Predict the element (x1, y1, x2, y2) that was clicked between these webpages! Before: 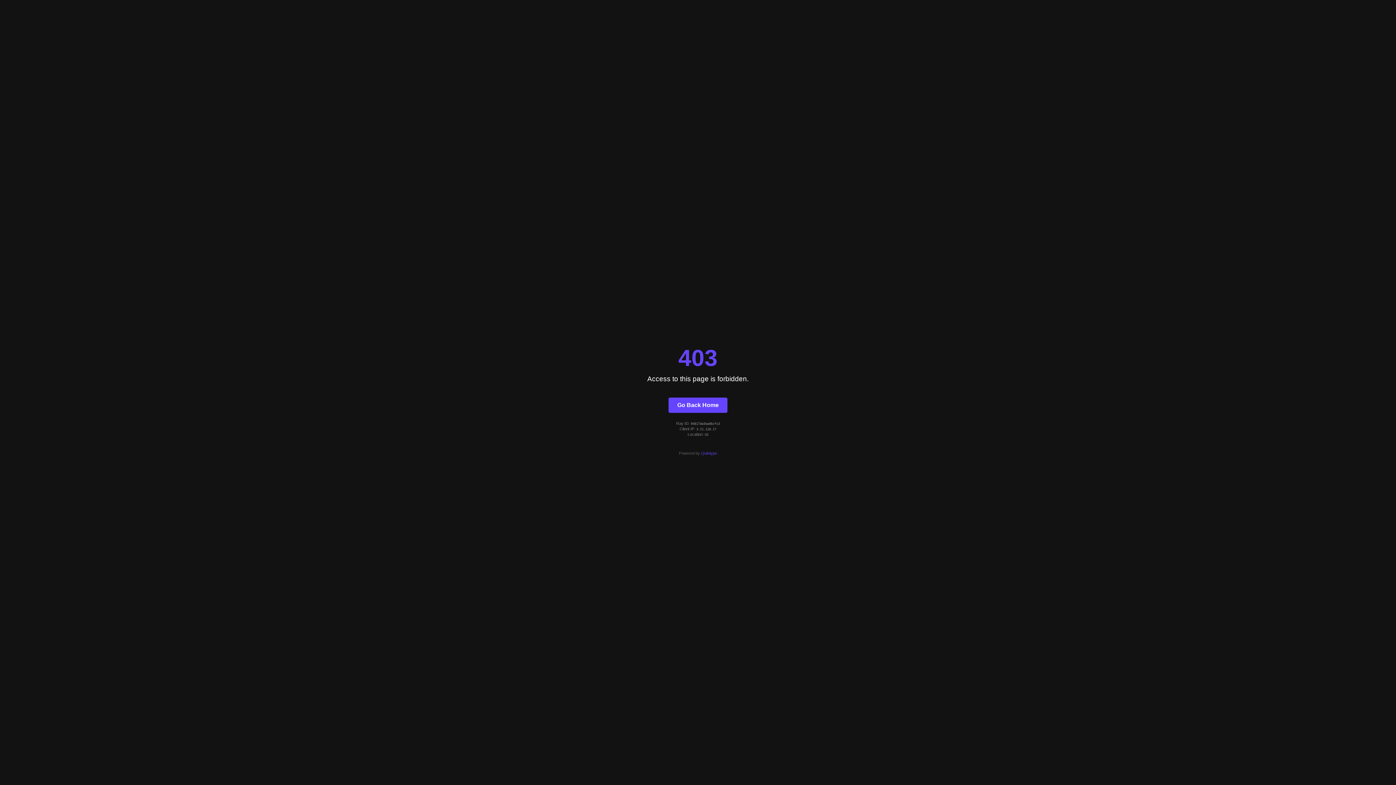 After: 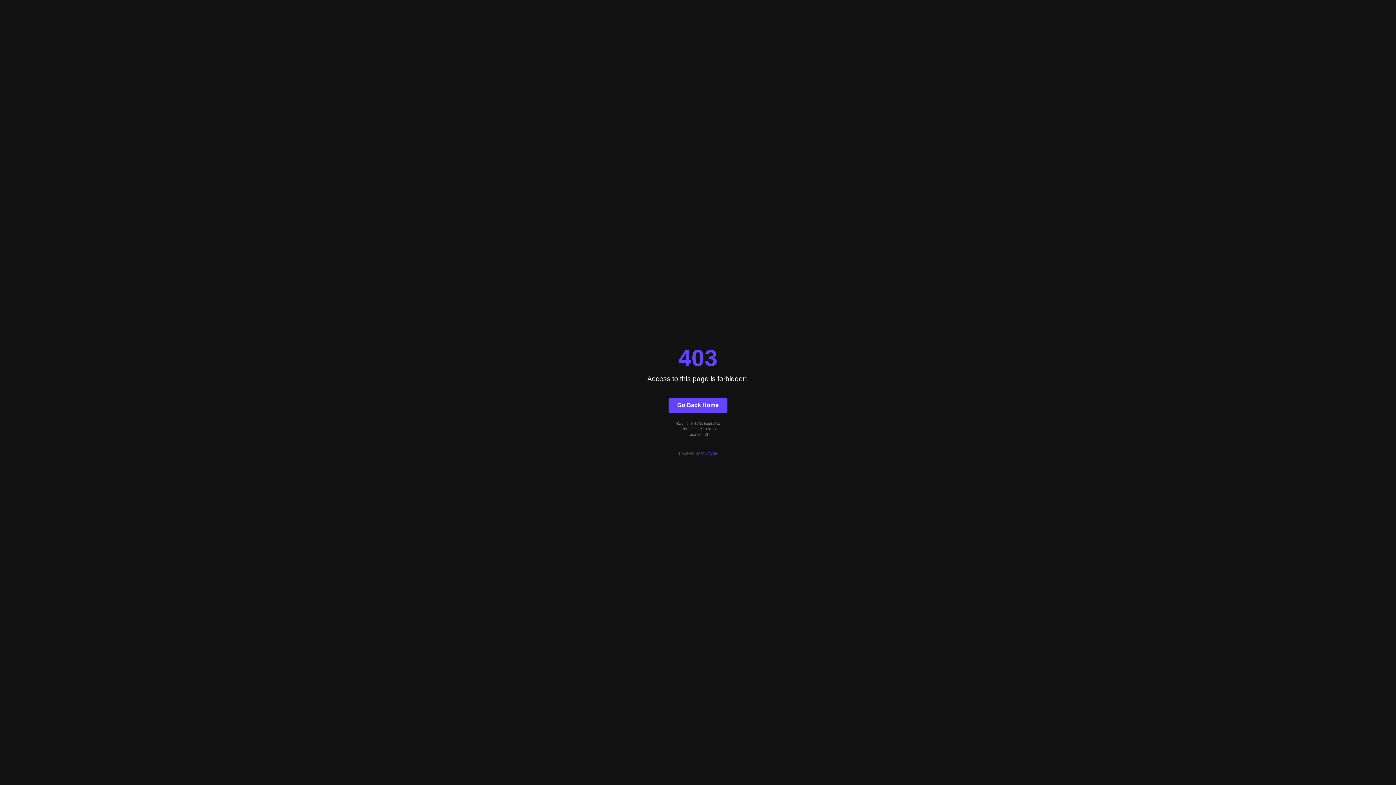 Action: label: Quintype bbox: (701, 451, 717, 455)